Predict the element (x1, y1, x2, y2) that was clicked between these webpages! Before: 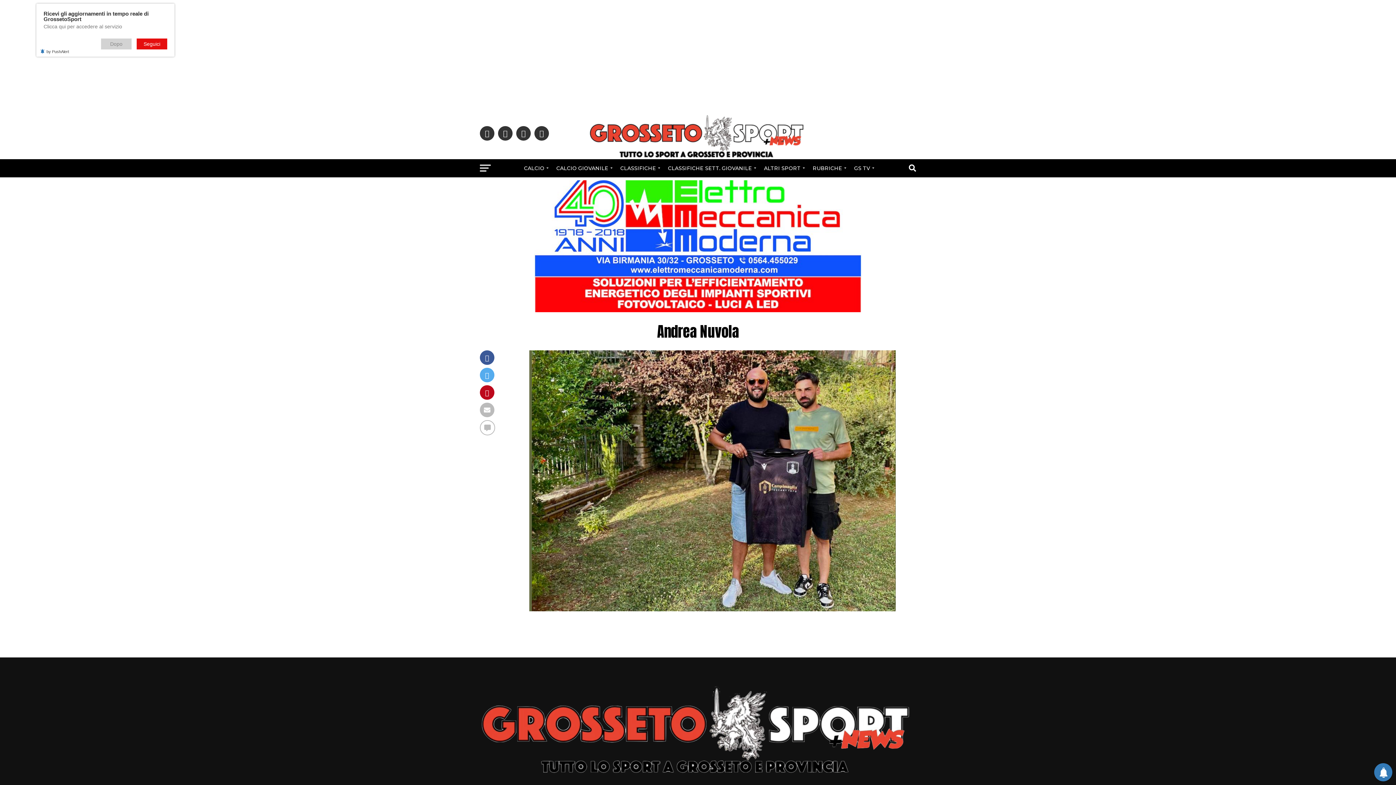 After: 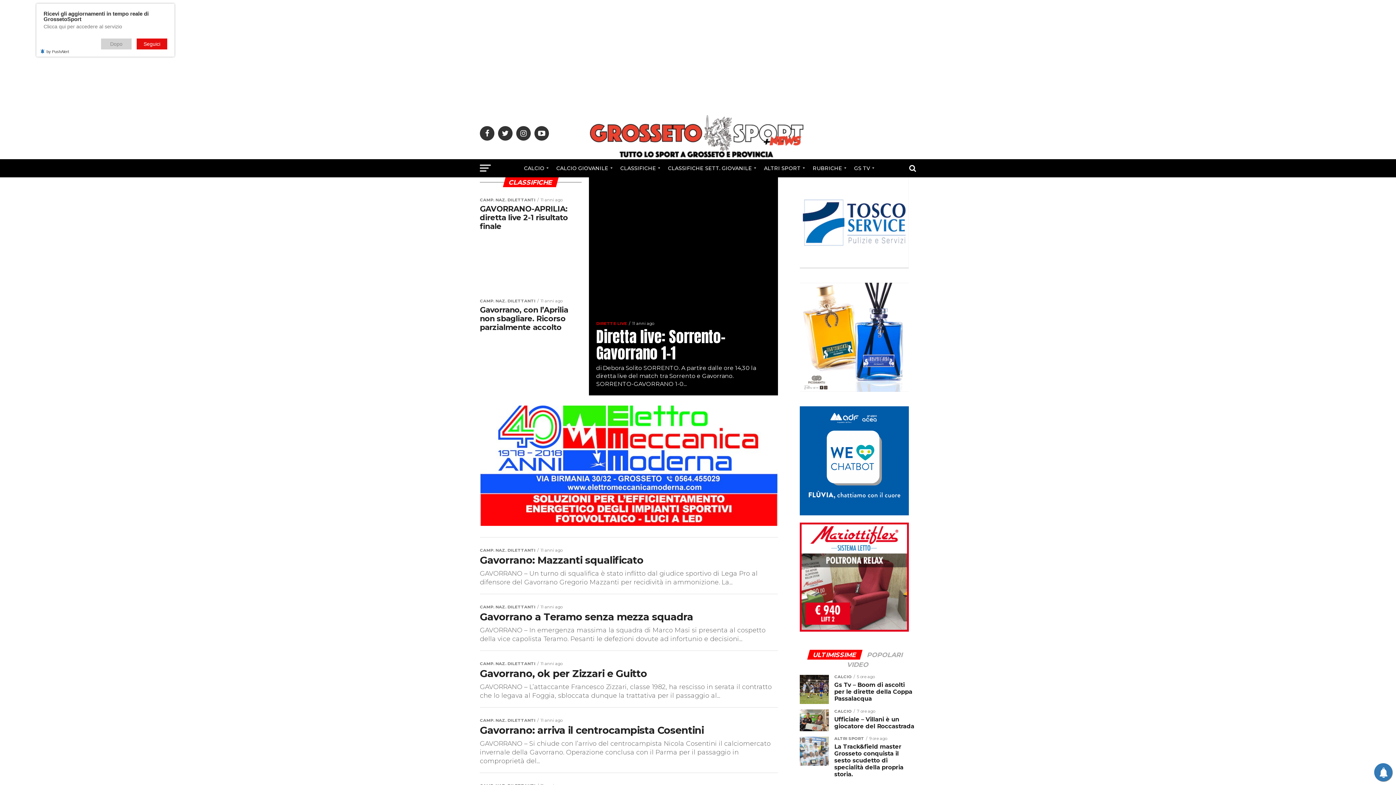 Action: label: CLASSIFICHE bbox: (616, 159, 662, 177)